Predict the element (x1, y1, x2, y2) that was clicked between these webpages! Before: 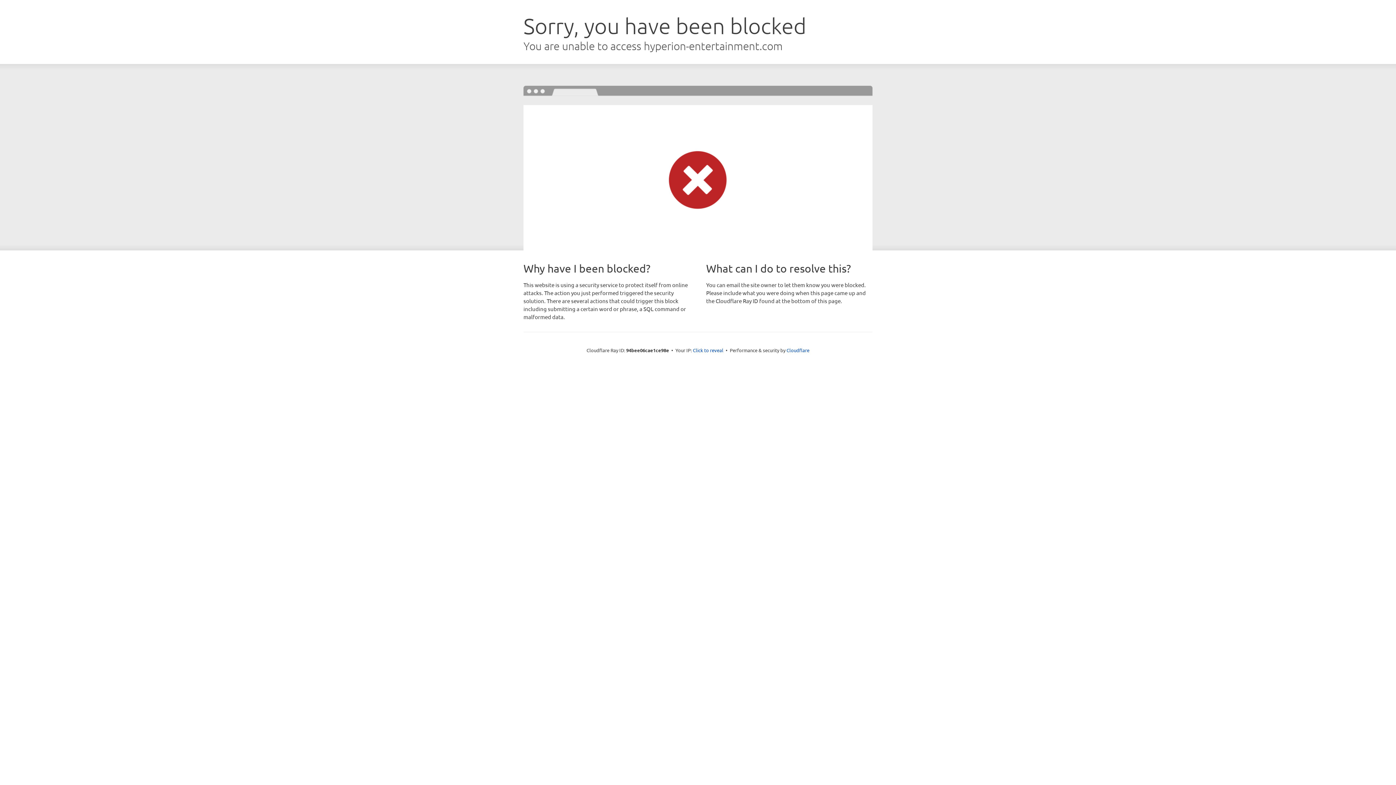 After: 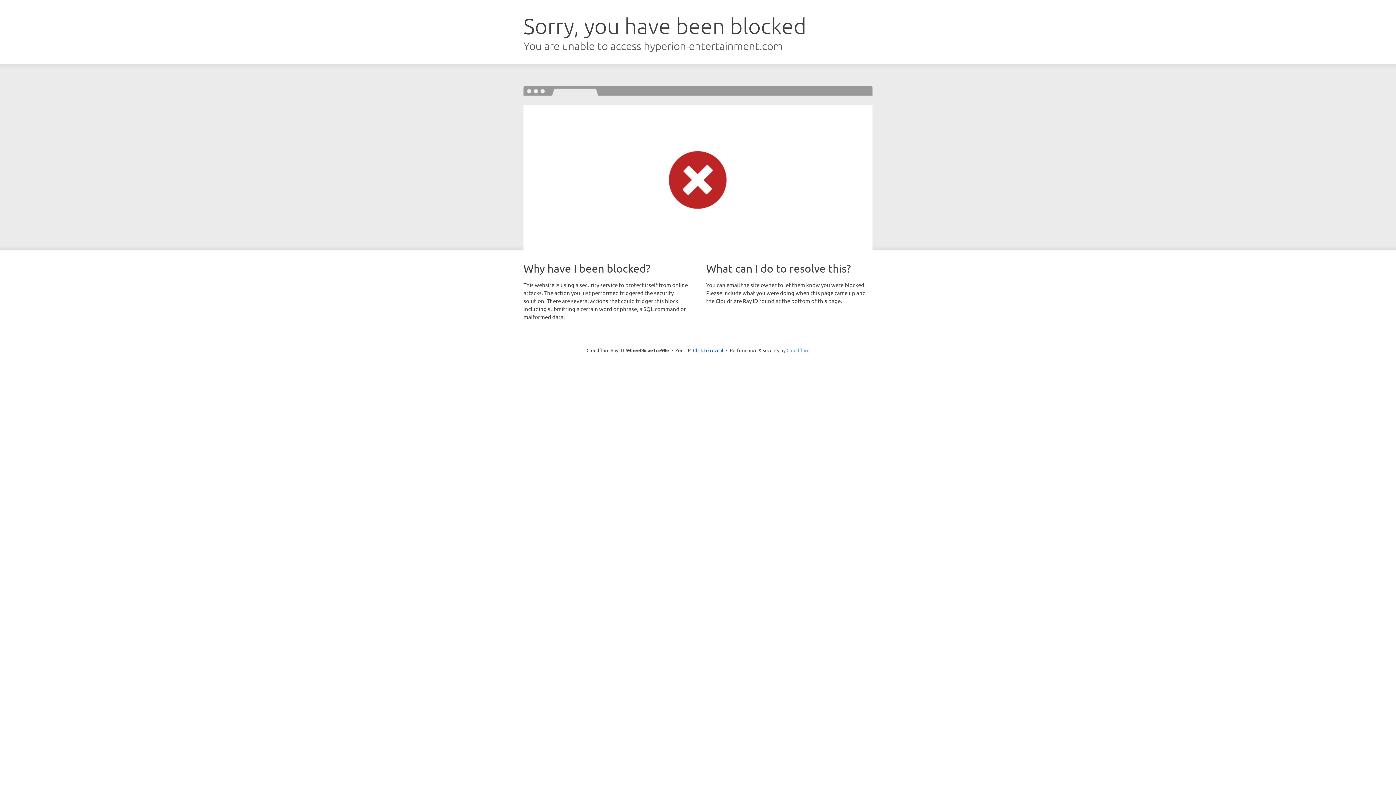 Action: bbox: (786, 347, 809, 353) label: Cloudflare